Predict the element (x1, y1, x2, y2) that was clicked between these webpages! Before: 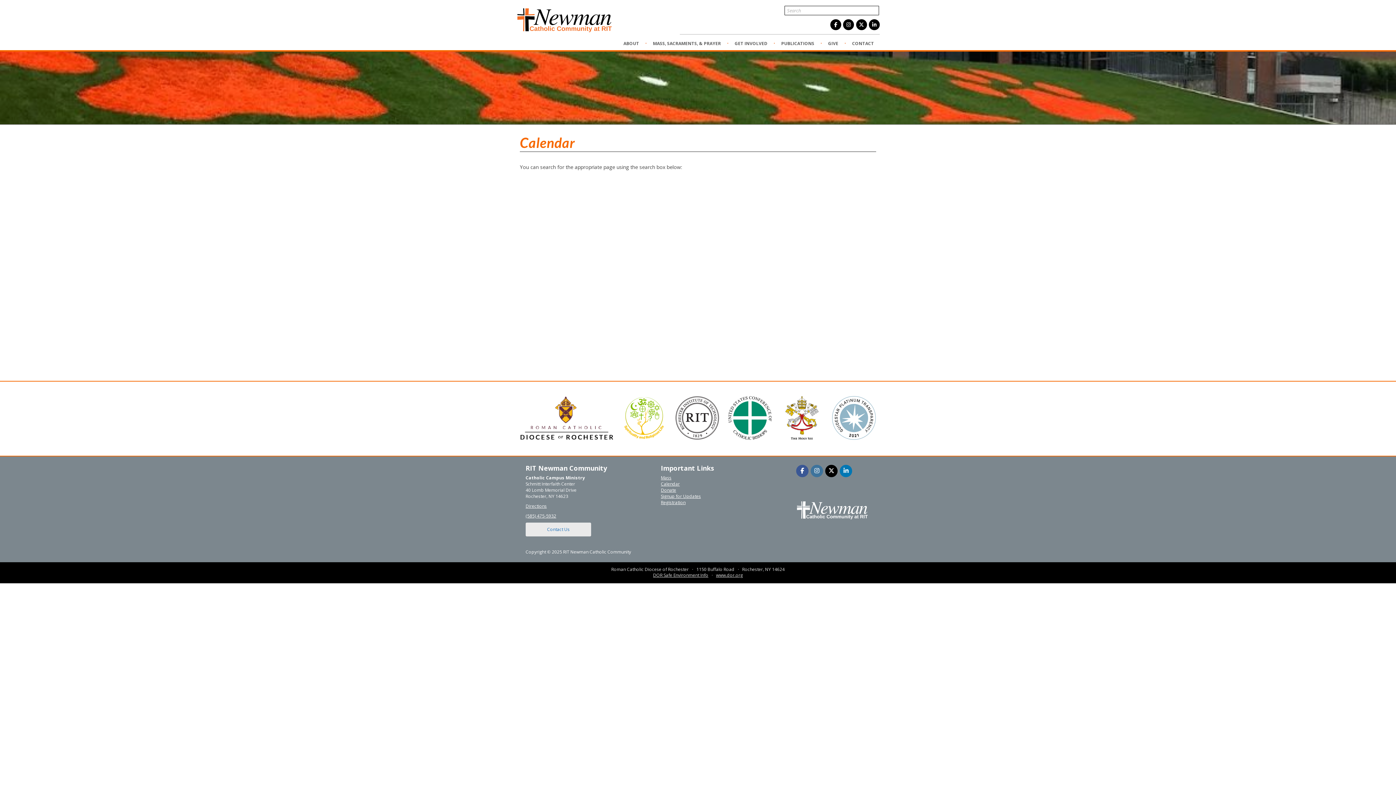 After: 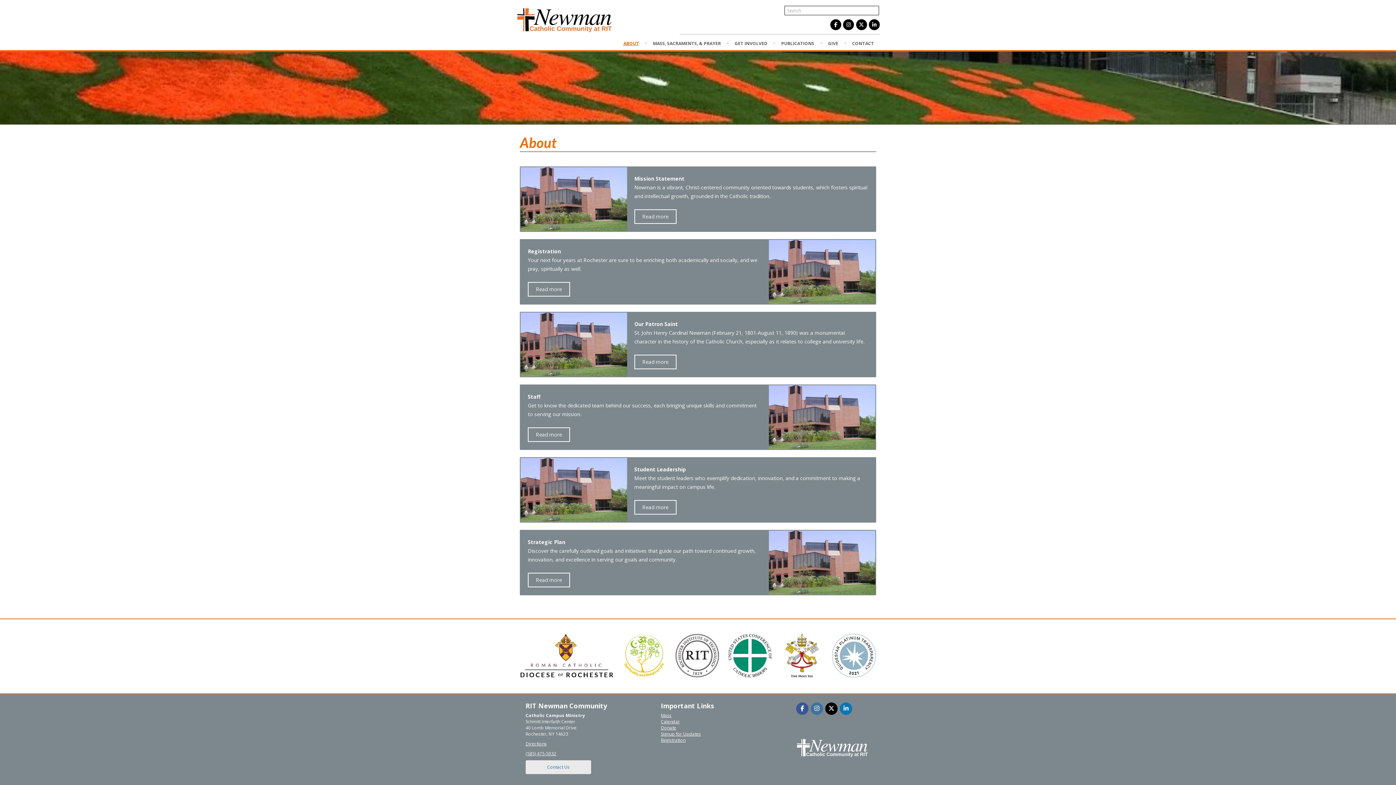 Action: bbox: (617, 36, 645, 50) label: ABOUT